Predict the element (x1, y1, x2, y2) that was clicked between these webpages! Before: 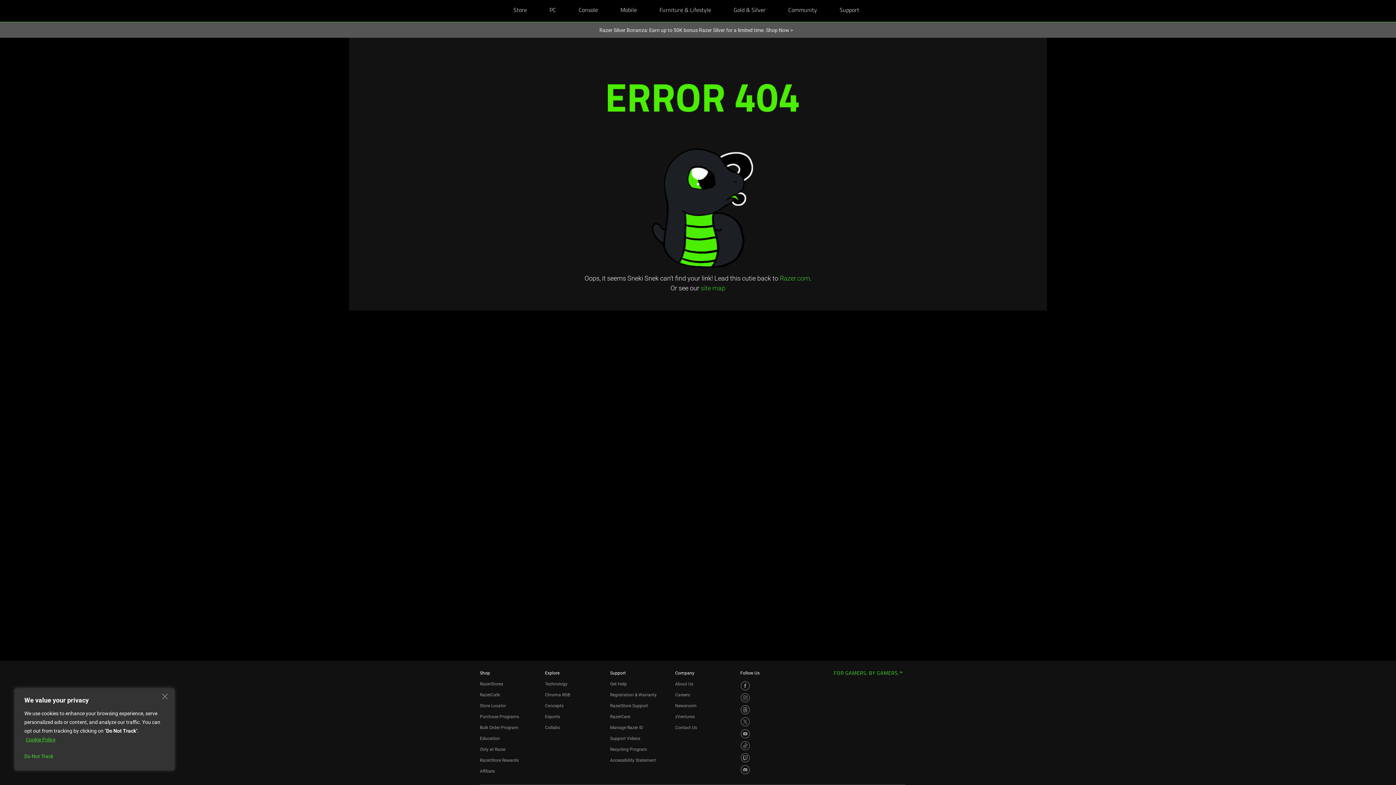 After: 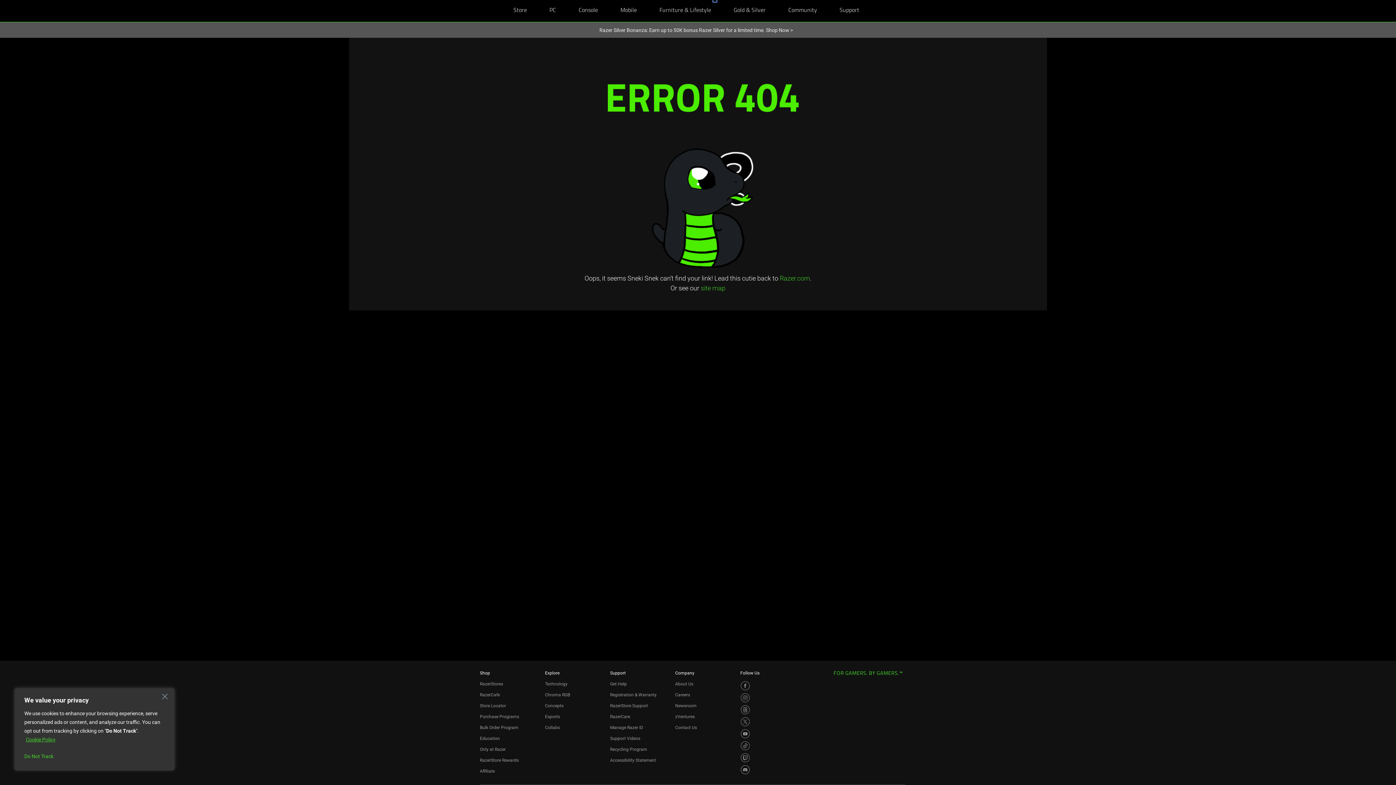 Action: label: Furniture & Lifestyle bbox: (714, 0, 715, 0)